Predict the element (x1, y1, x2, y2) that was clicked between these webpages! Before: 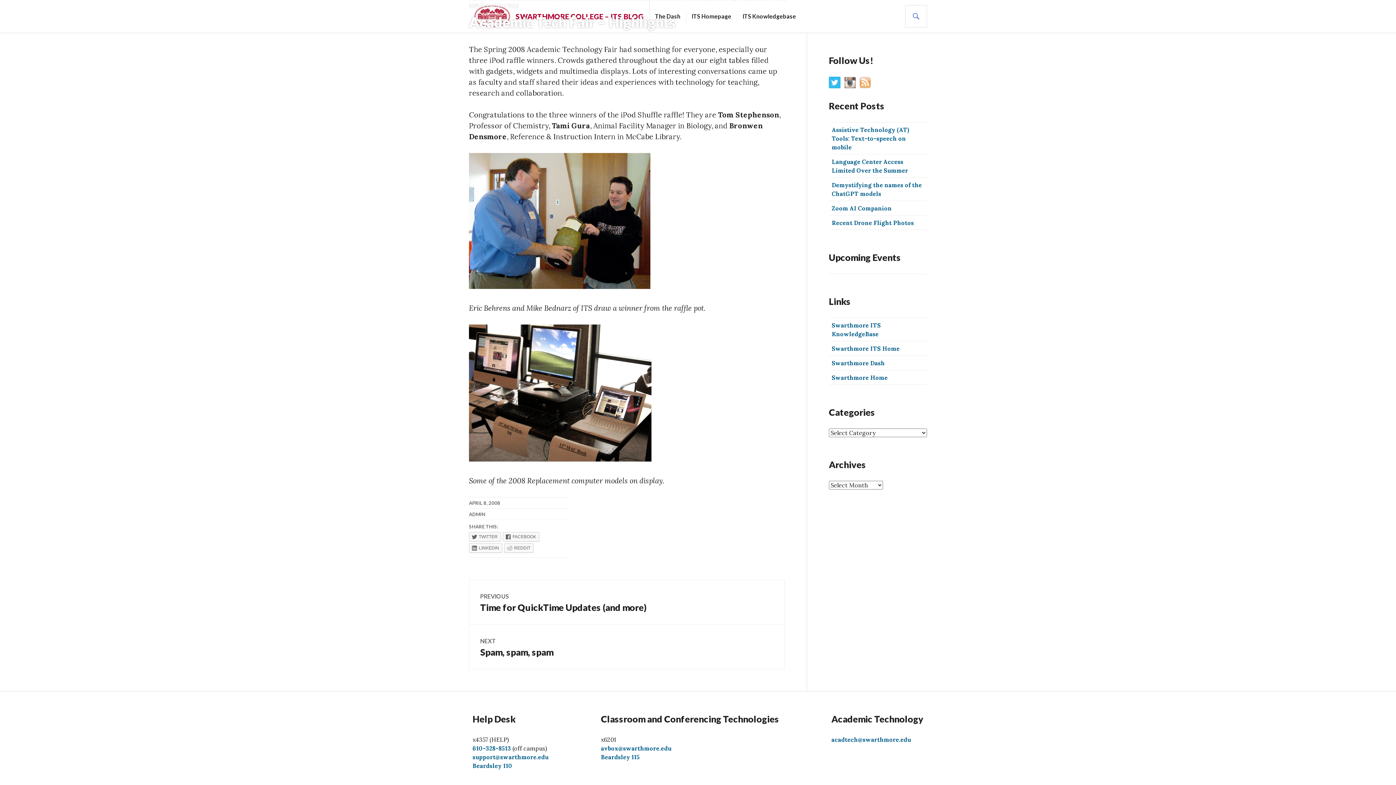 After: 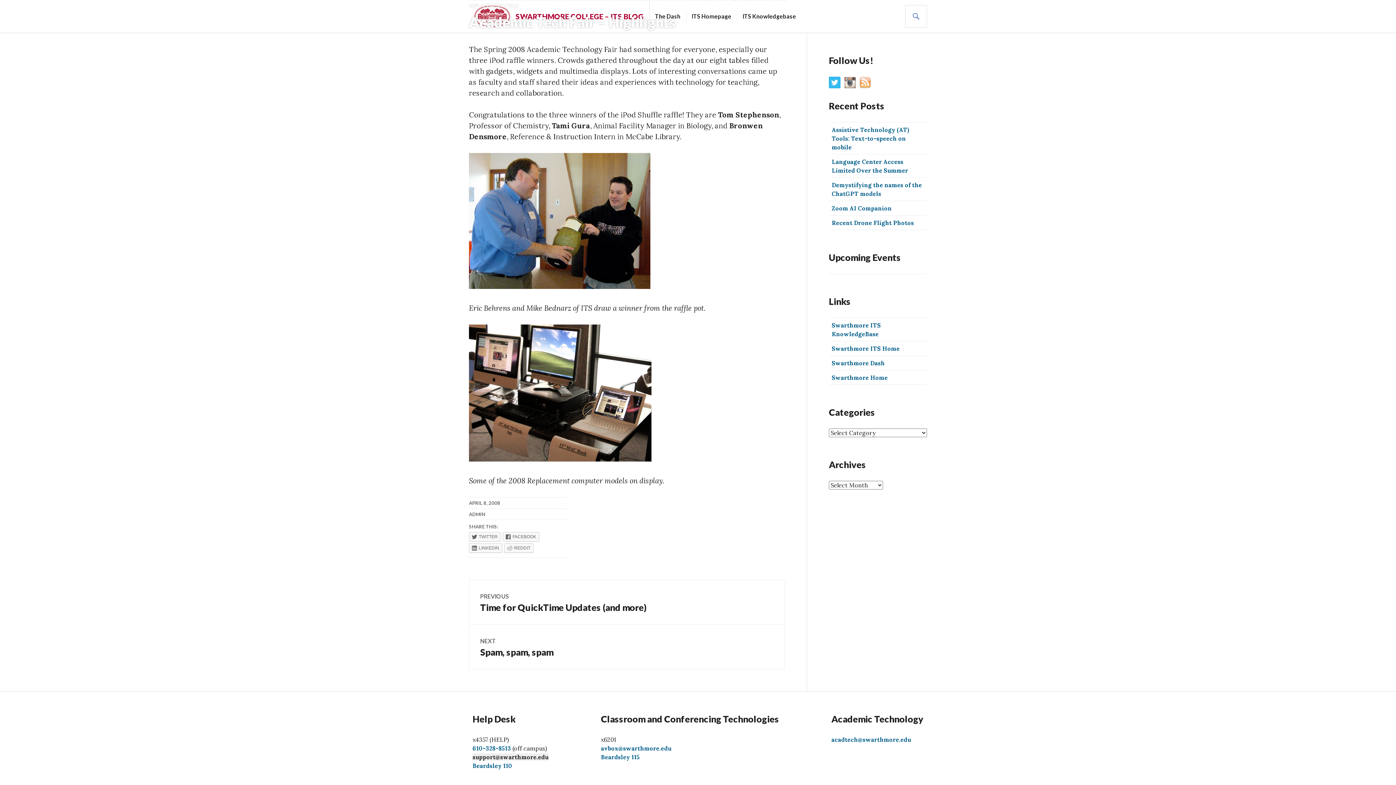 Action: bbox: (472, 753, 548, 761) label: support@swarthmore.edu